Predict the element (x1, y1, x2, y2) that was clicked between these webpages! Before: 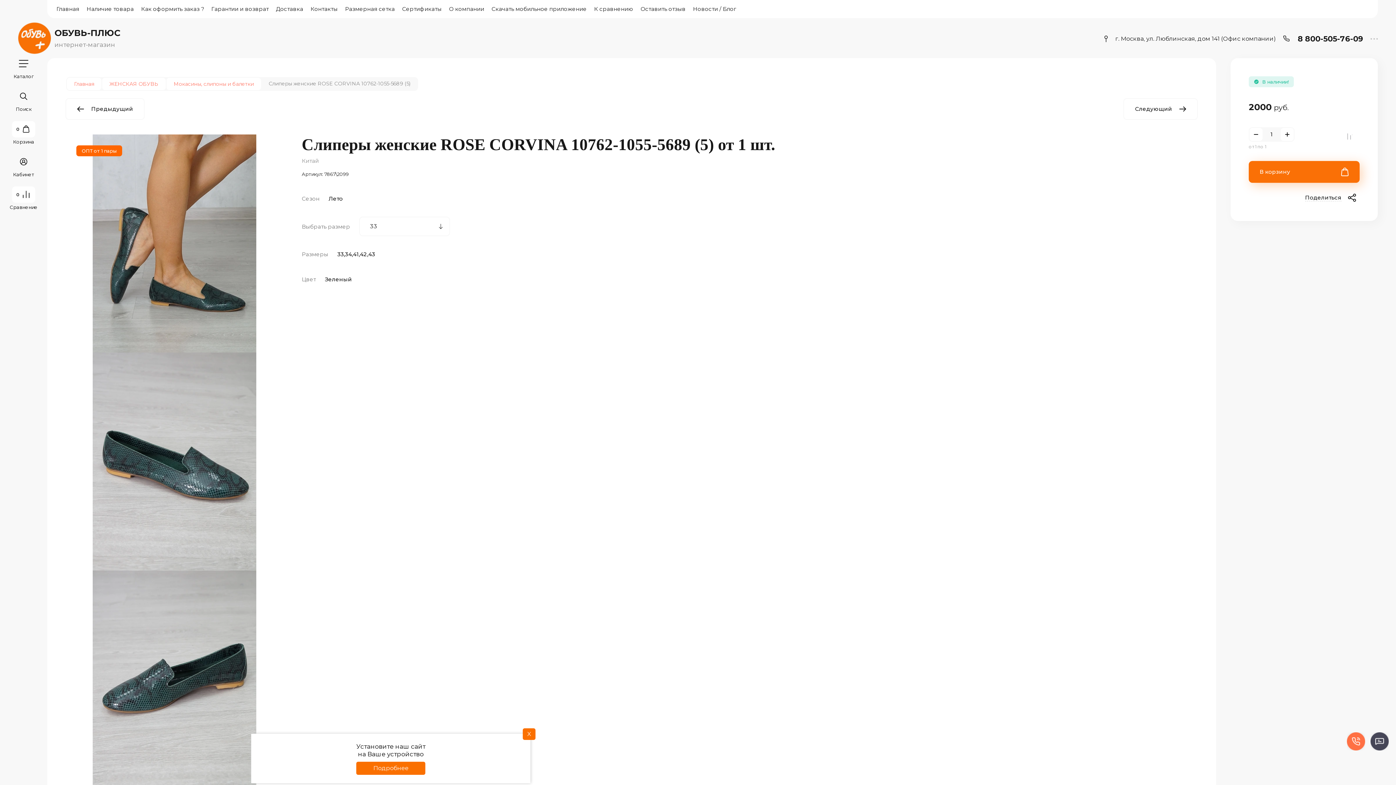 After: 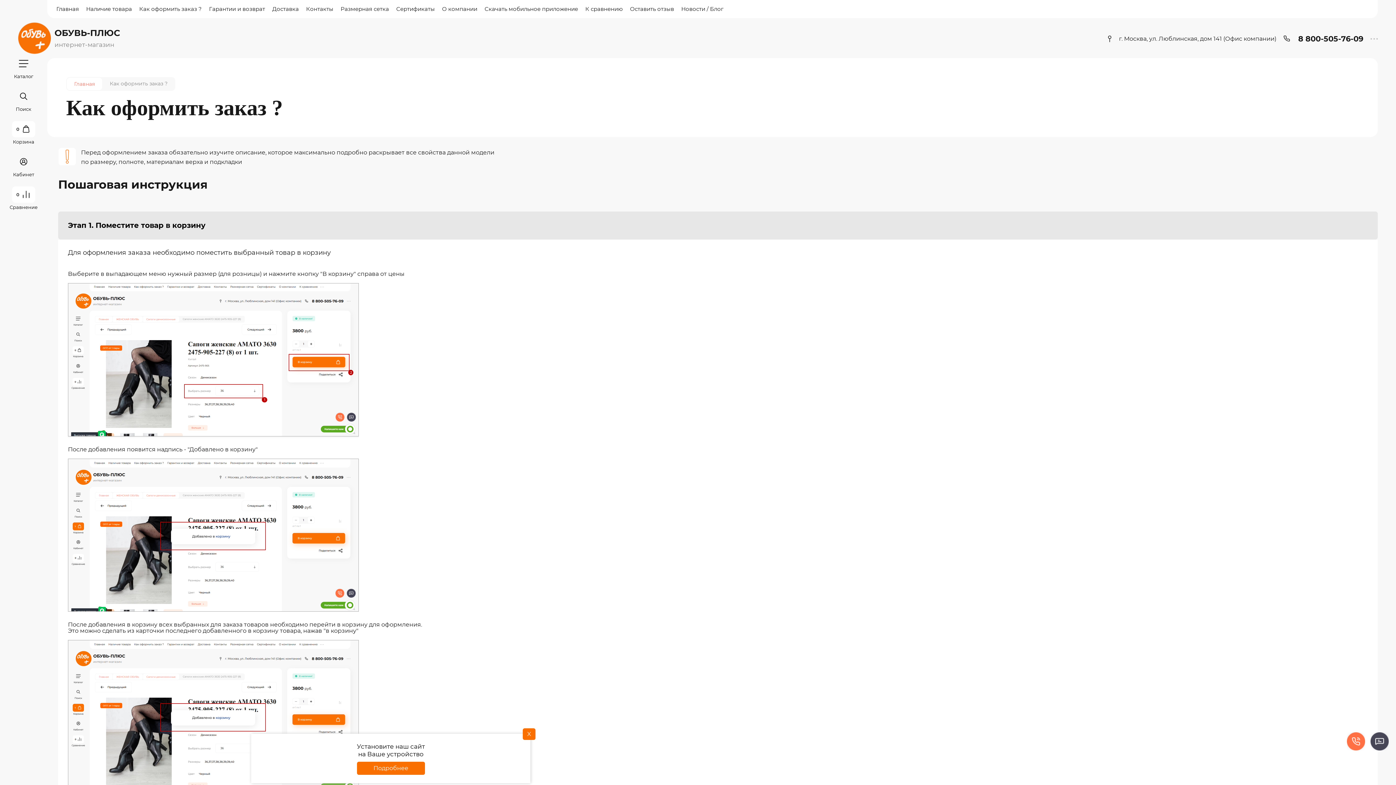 Action: label: Как оформить заказ ? bbox: (137, 0, 207, 18)